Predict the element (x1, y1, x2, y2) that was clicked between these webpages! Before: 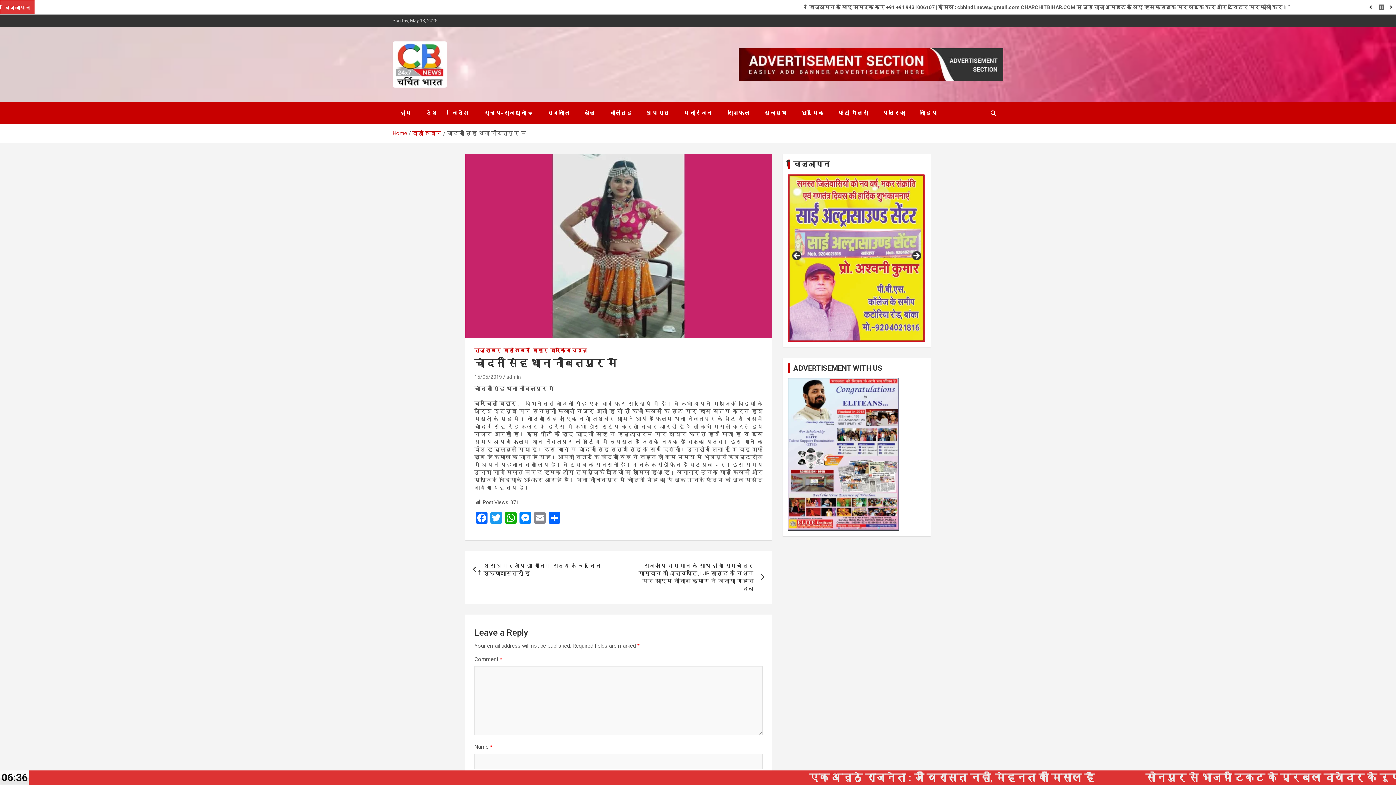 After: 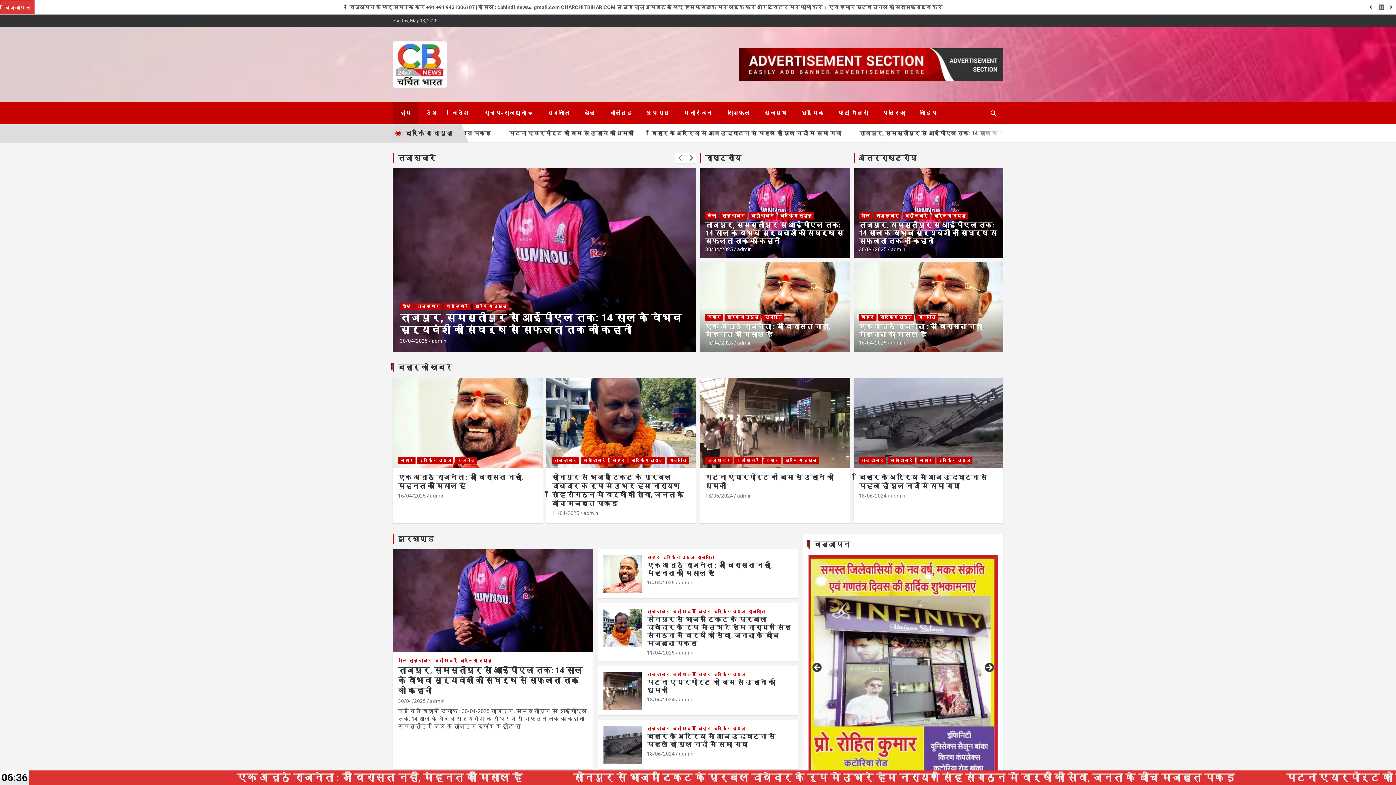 Action: label: admin bbox: (506, 374, 521, 379)